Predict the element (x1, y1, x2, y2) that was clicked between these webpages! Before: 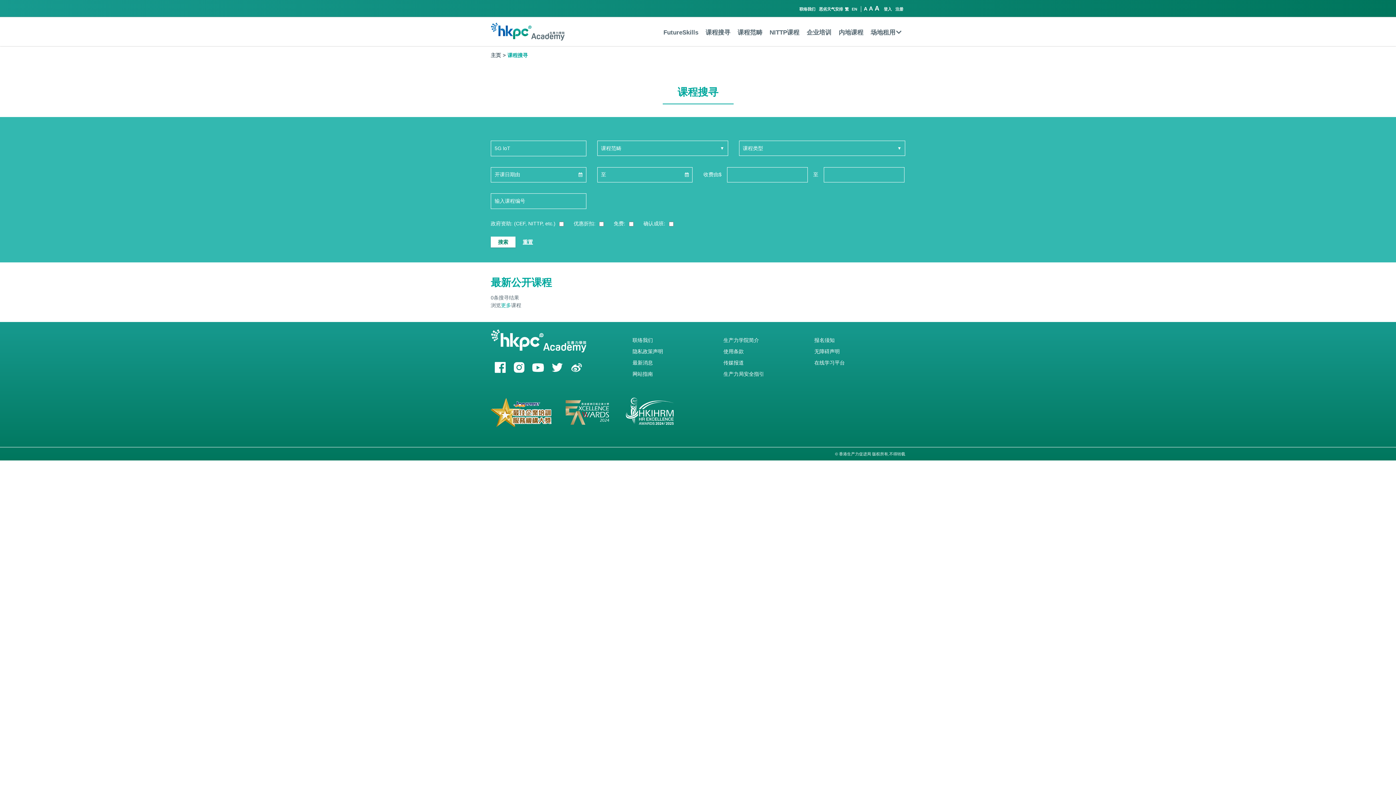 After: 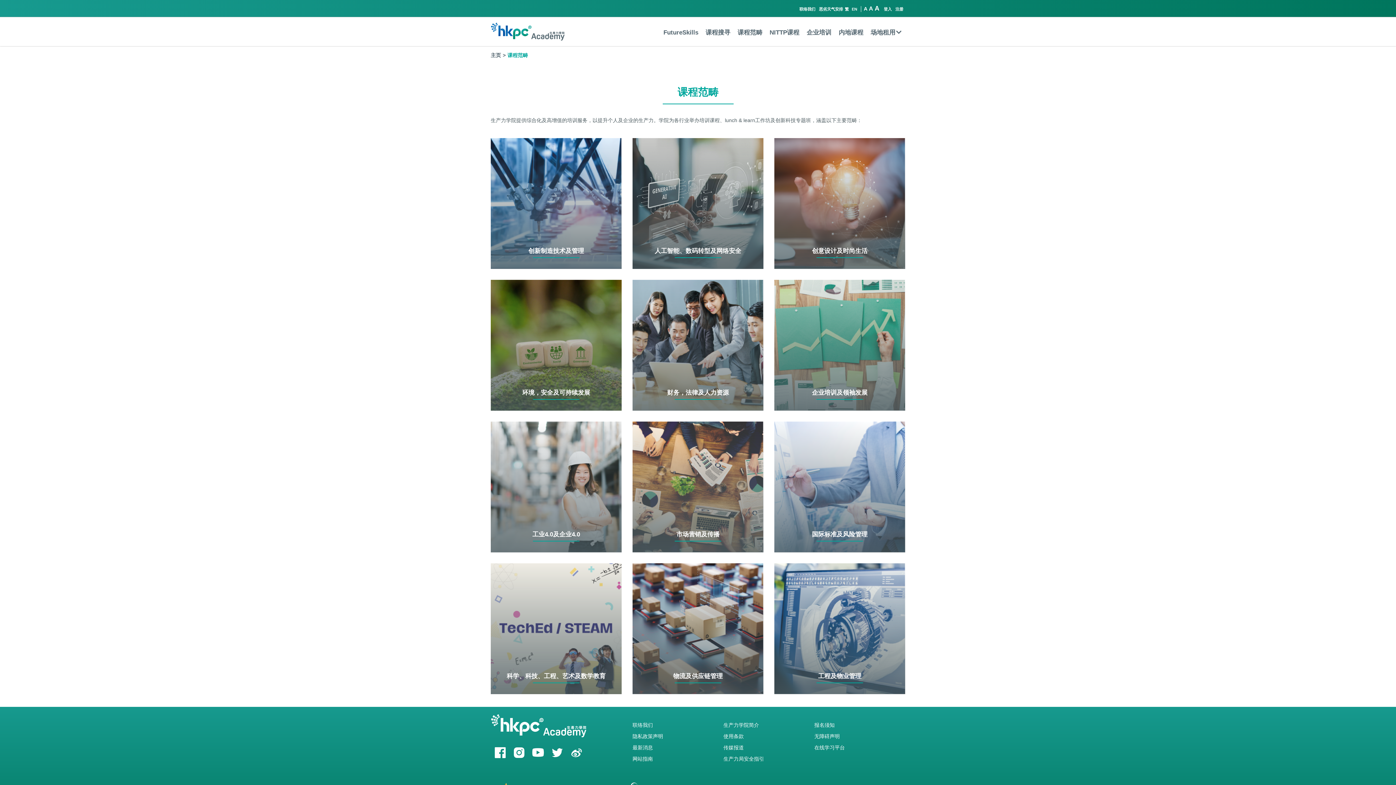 Action: label: 课程范畴 bbox: (737, 28, 762, 37)